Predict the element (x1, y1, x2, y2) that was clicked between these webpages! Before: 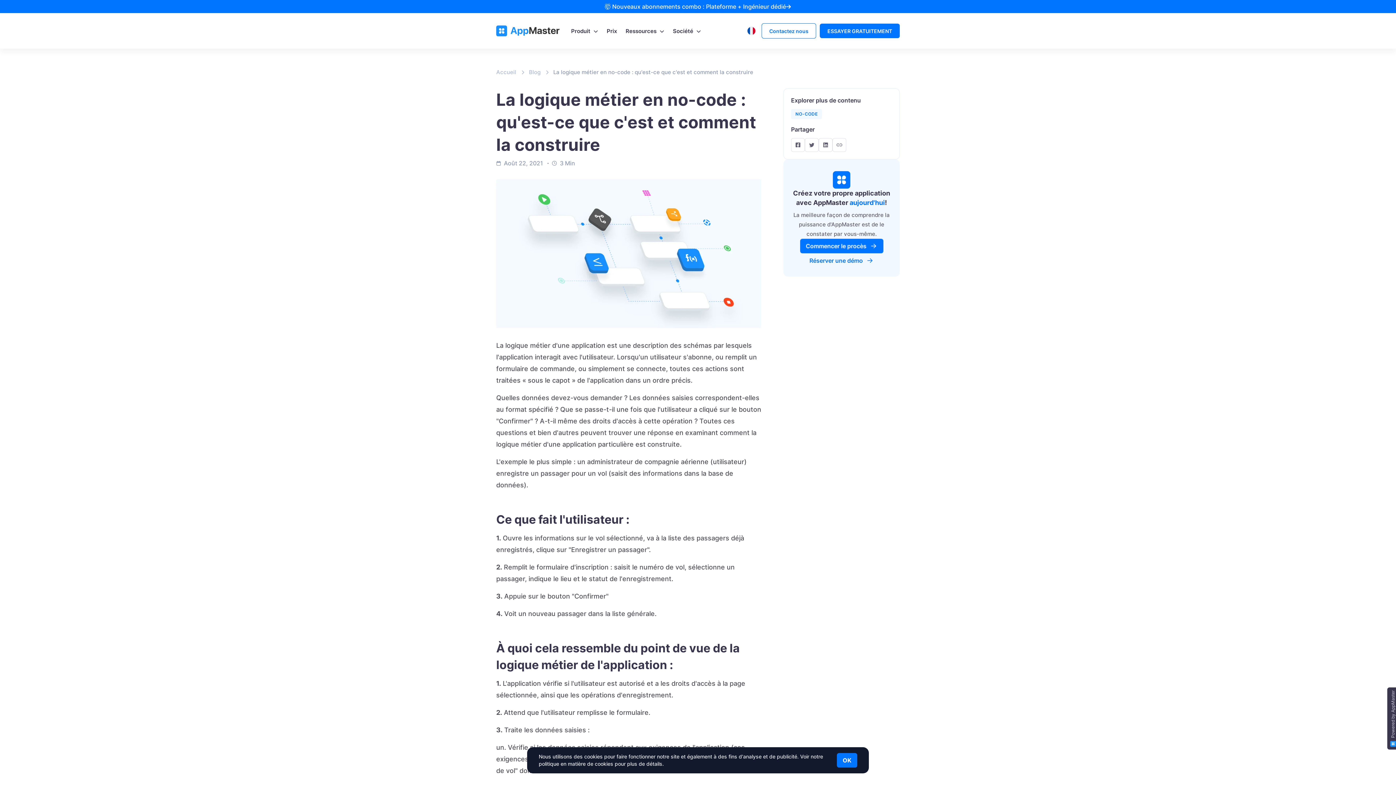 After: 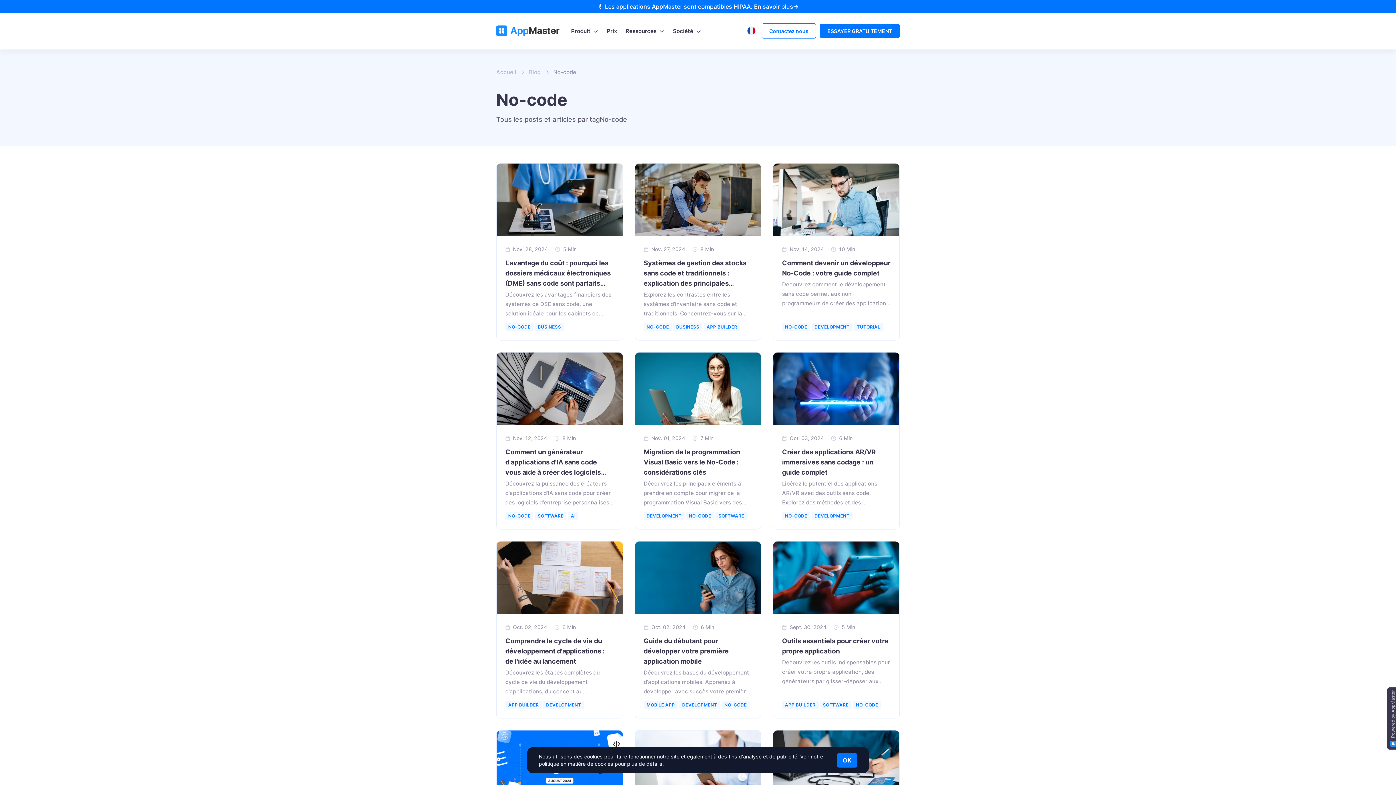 Action: bbox: (791, 109, 822, 119) label: NO-CODE